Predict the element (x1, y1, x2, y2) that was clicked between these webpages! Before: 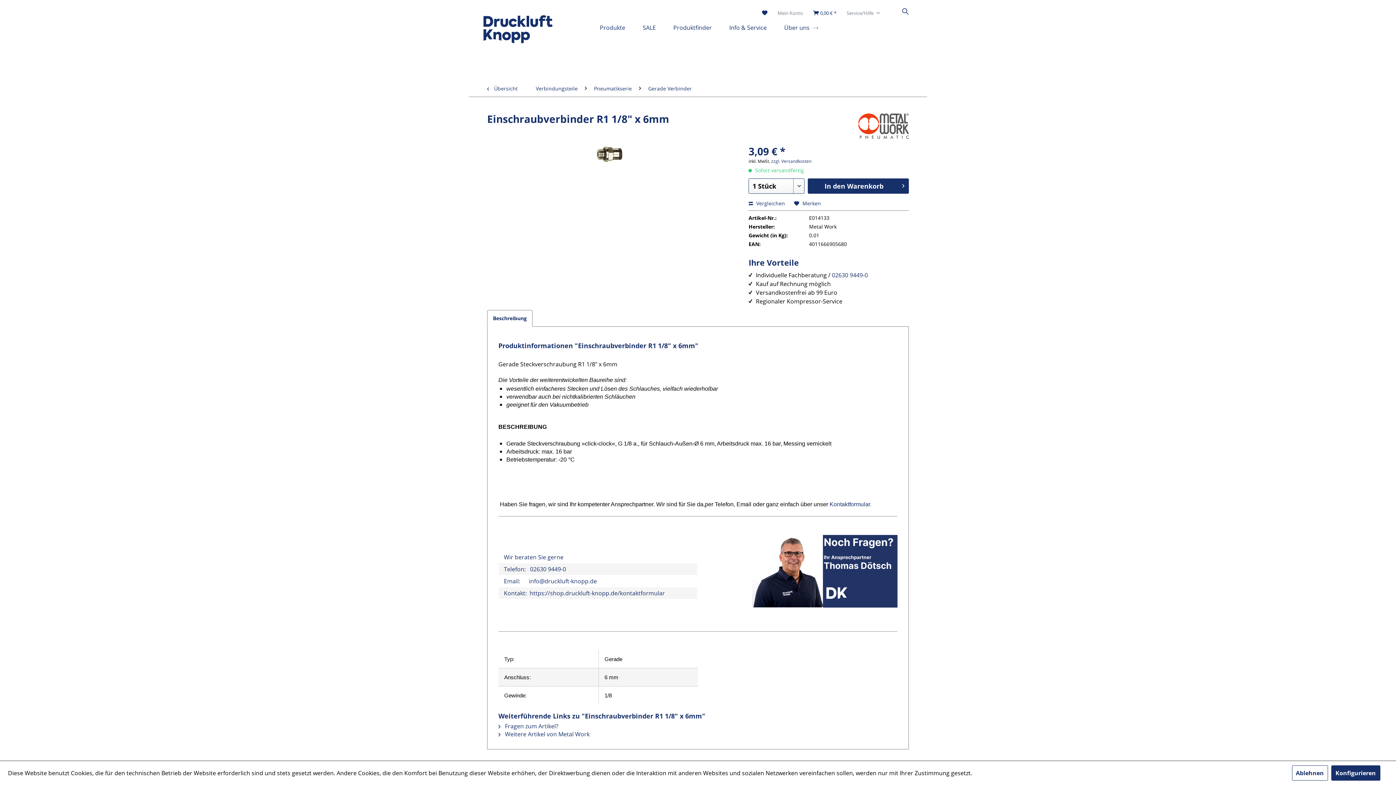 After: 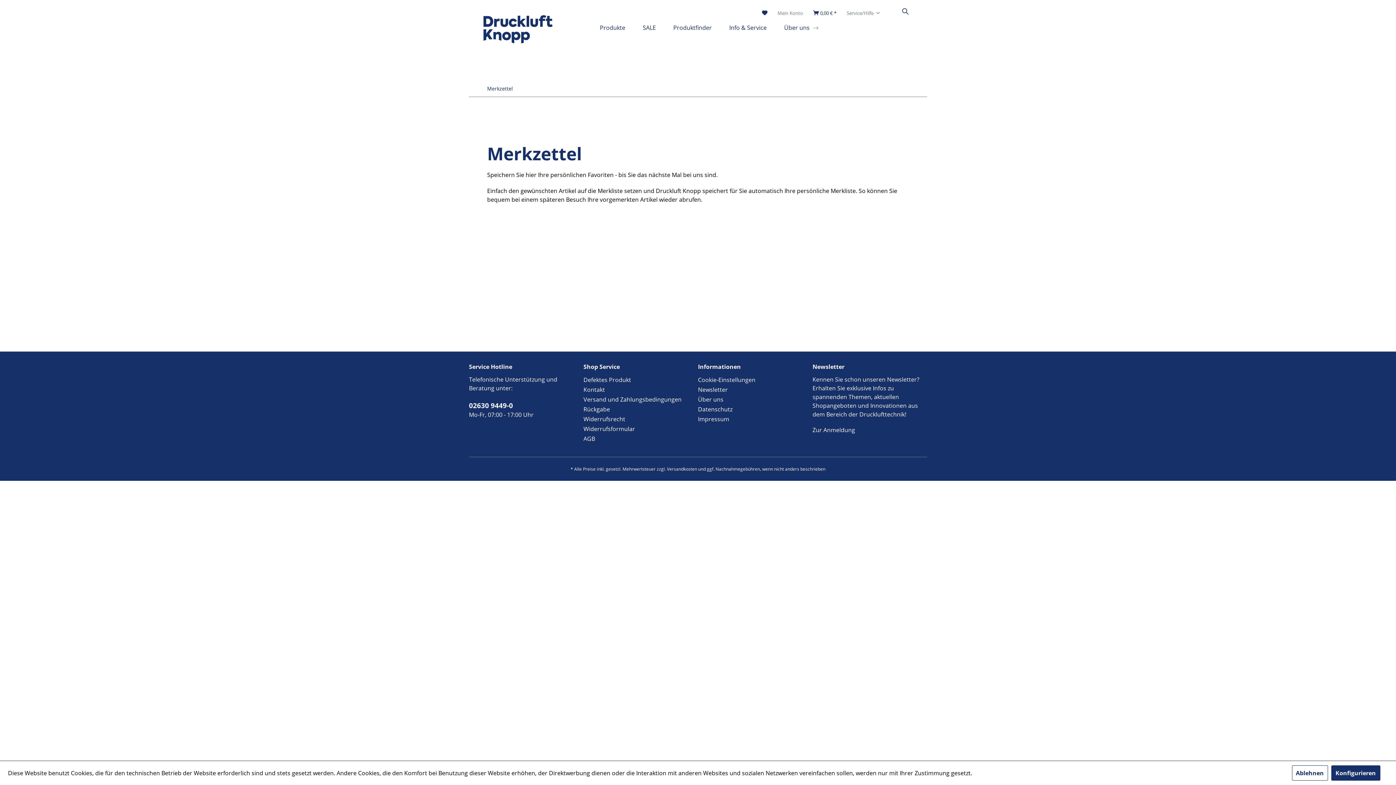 Action: bbox: (762, 9, 767, 16) label: Merkzettel